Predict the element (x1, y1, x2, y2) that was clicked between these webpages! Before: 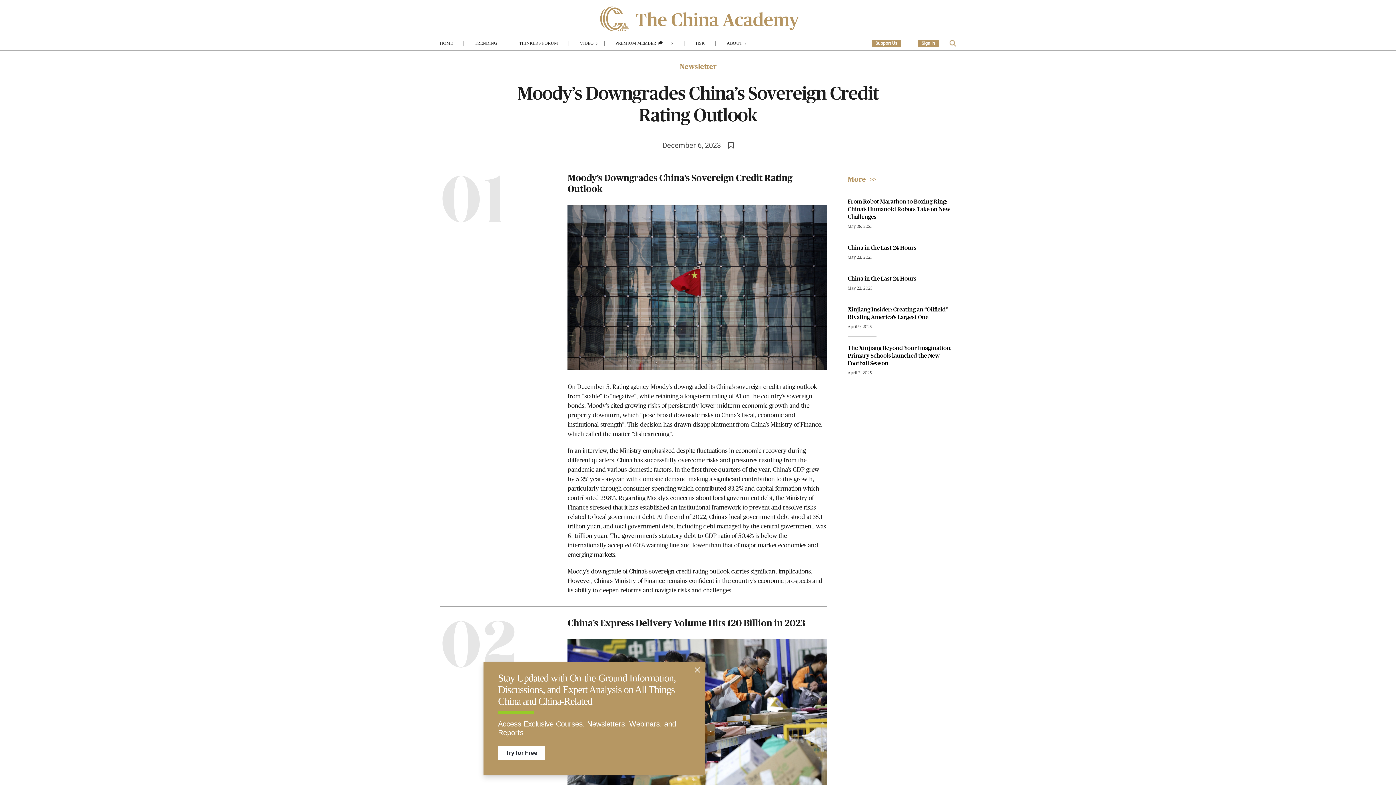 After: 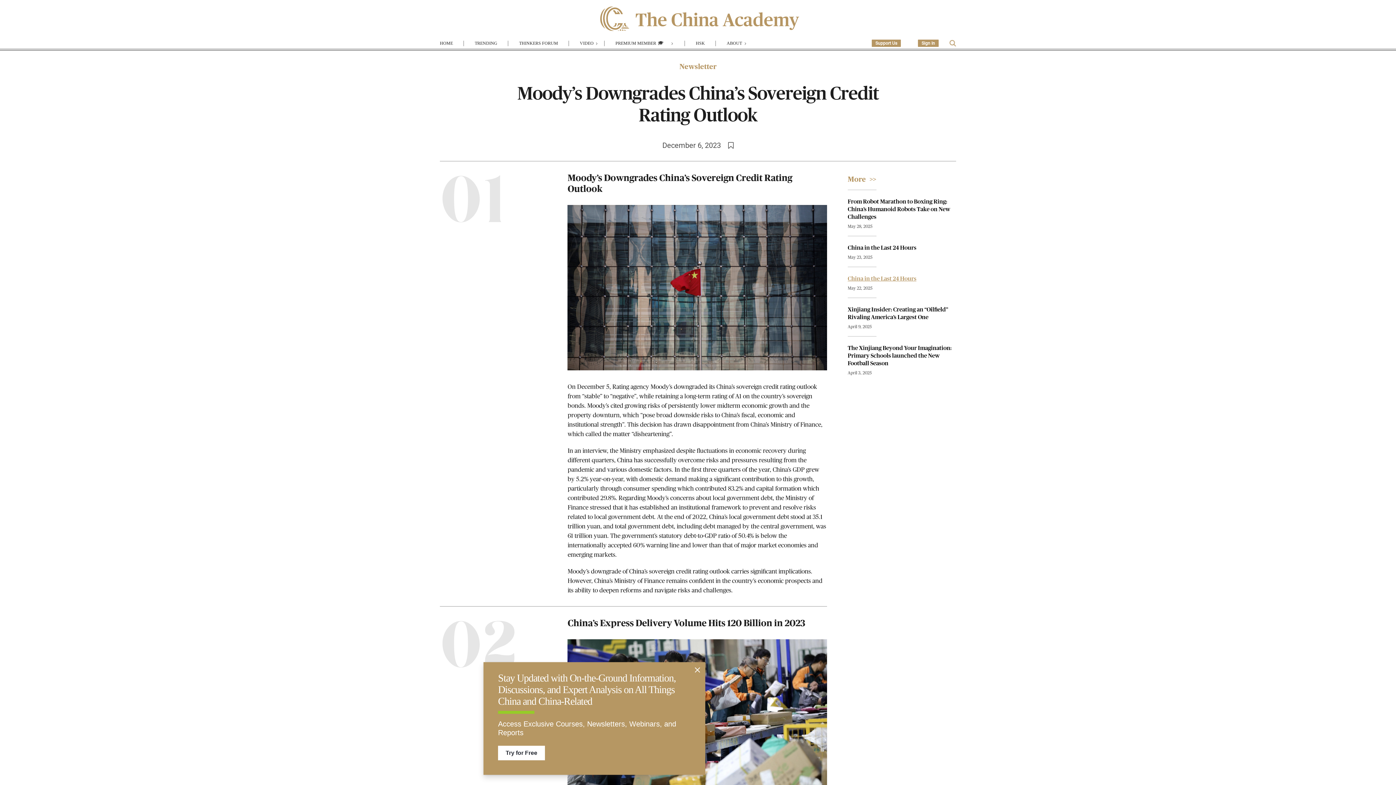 Action: label: China in the Last 24 Hours bbox: (847, 275, 916, 281)